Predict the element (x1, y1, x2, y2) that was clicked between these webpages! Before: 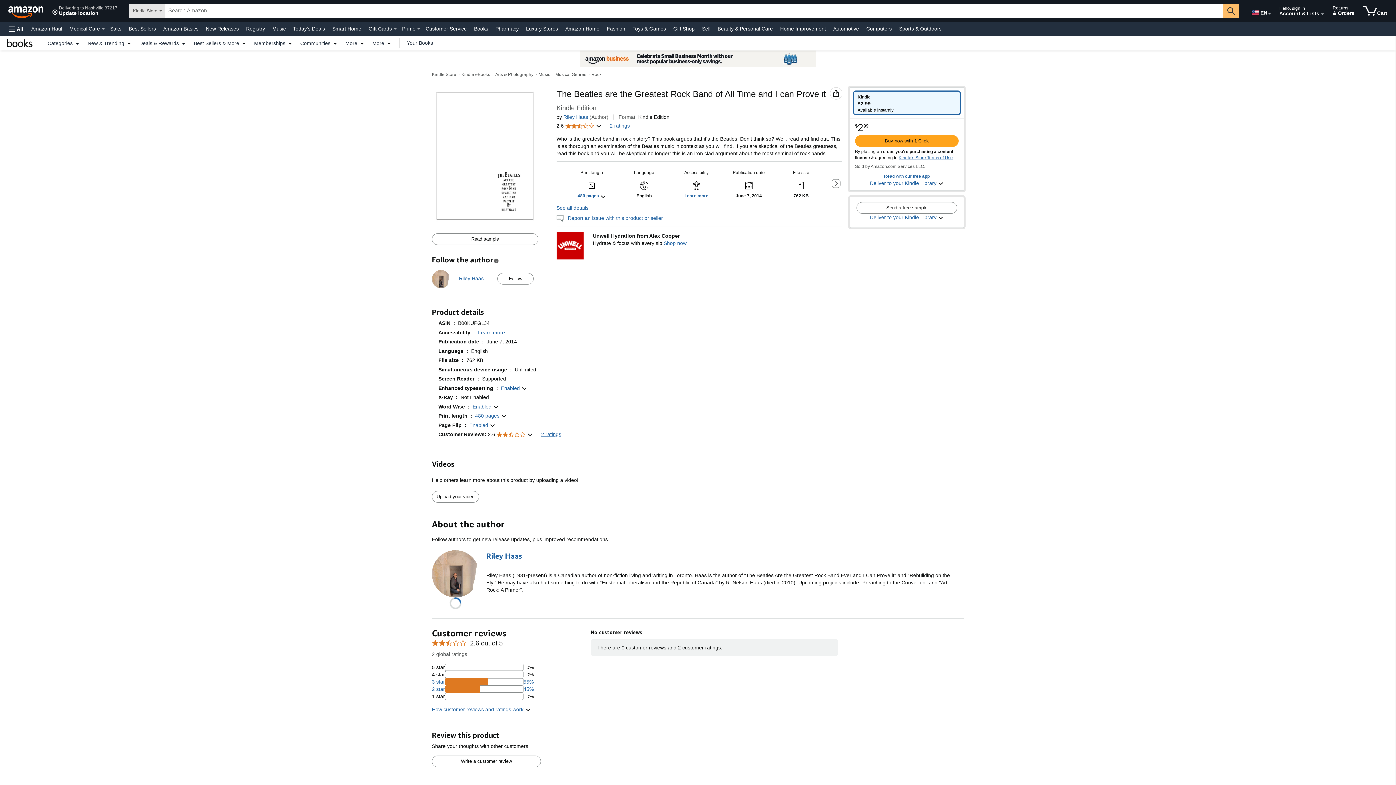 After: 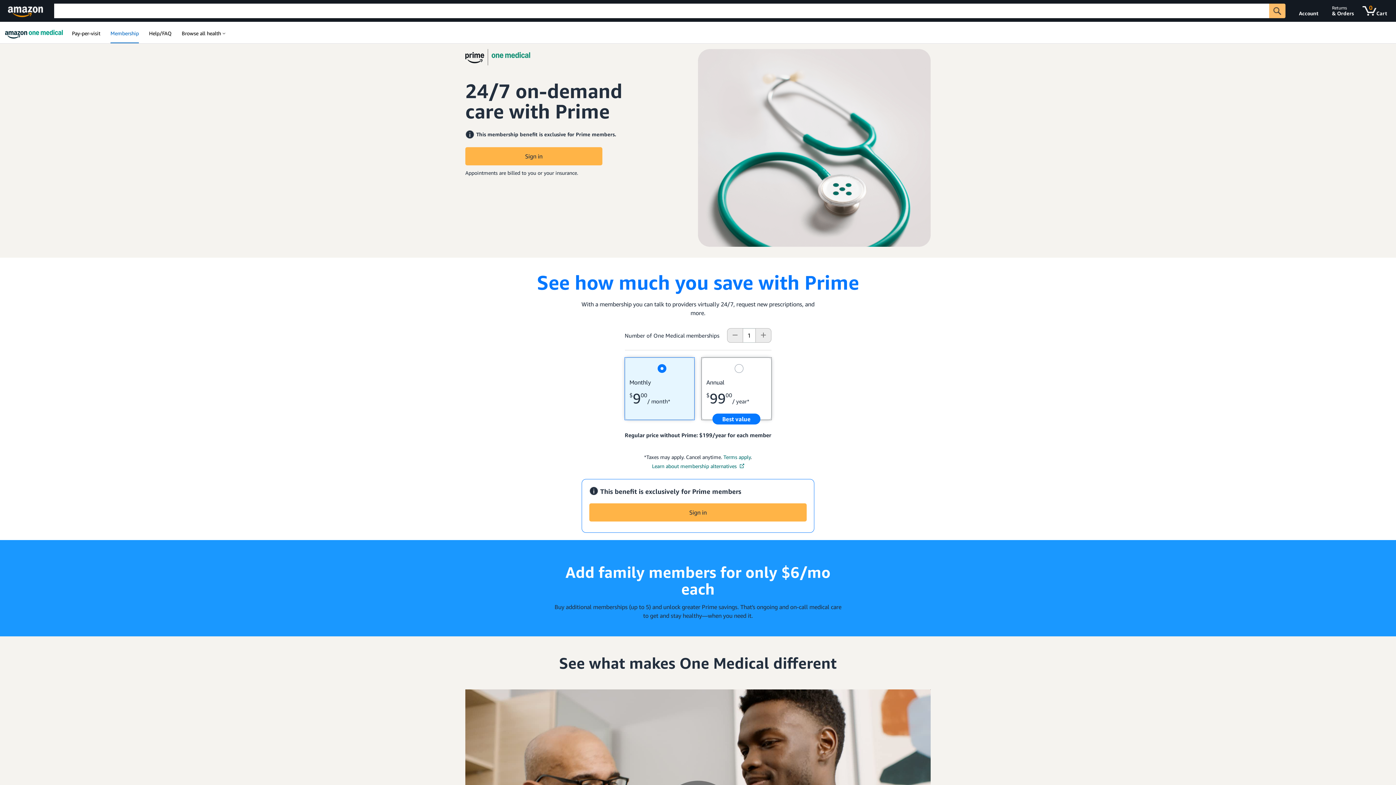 Action: label: Medical Care bbox: (67, 23, 101, 33)